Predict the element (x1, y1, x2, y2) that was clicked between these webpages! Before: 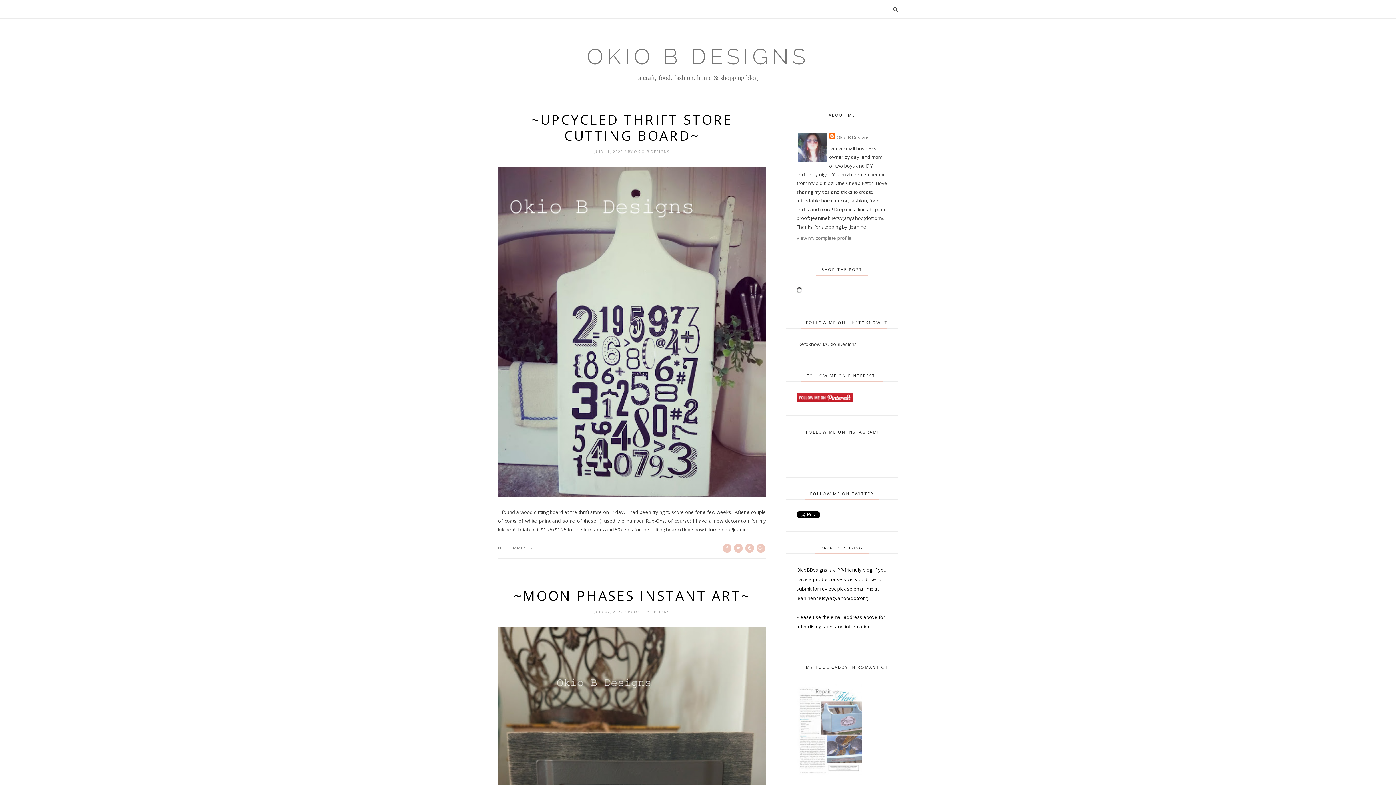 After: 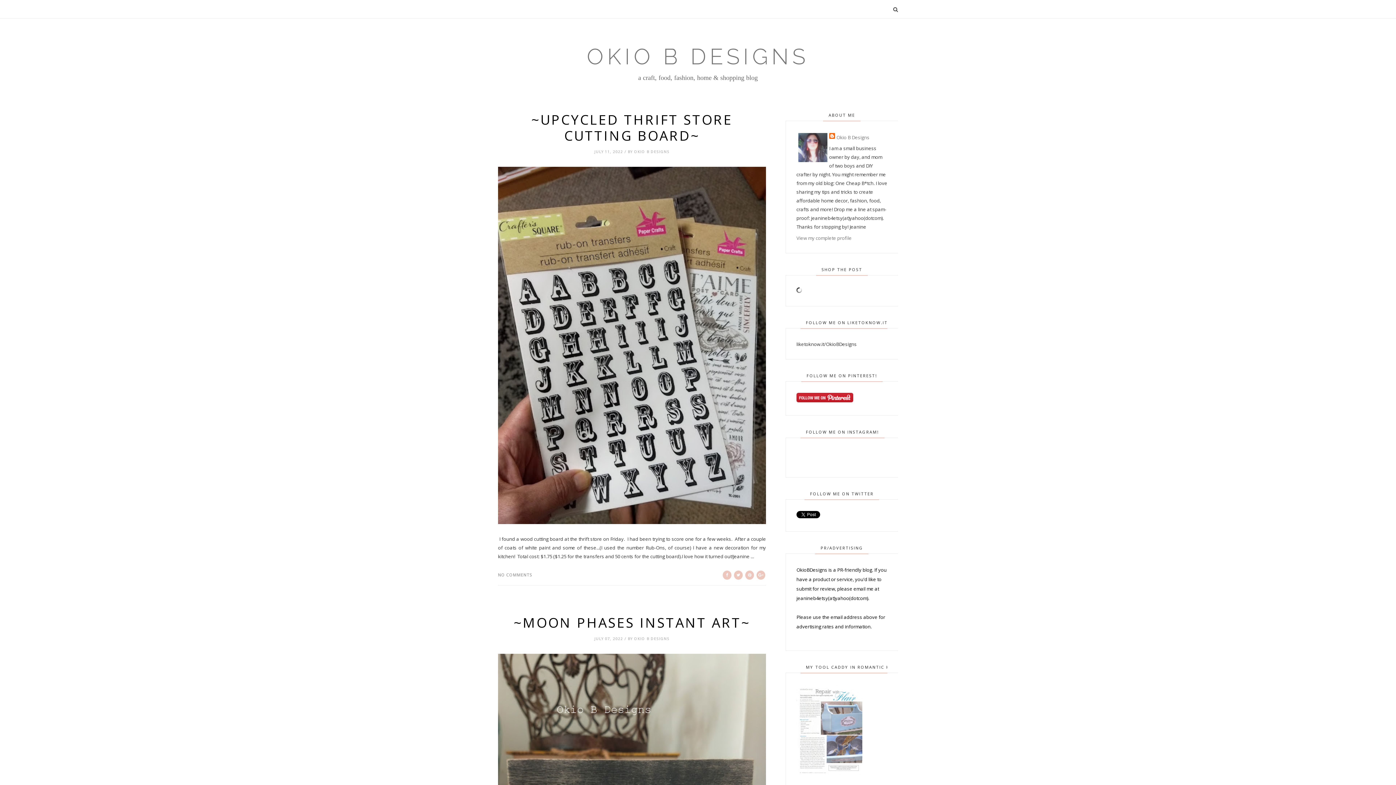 Action: bbox: (766, 325, 781, 341)